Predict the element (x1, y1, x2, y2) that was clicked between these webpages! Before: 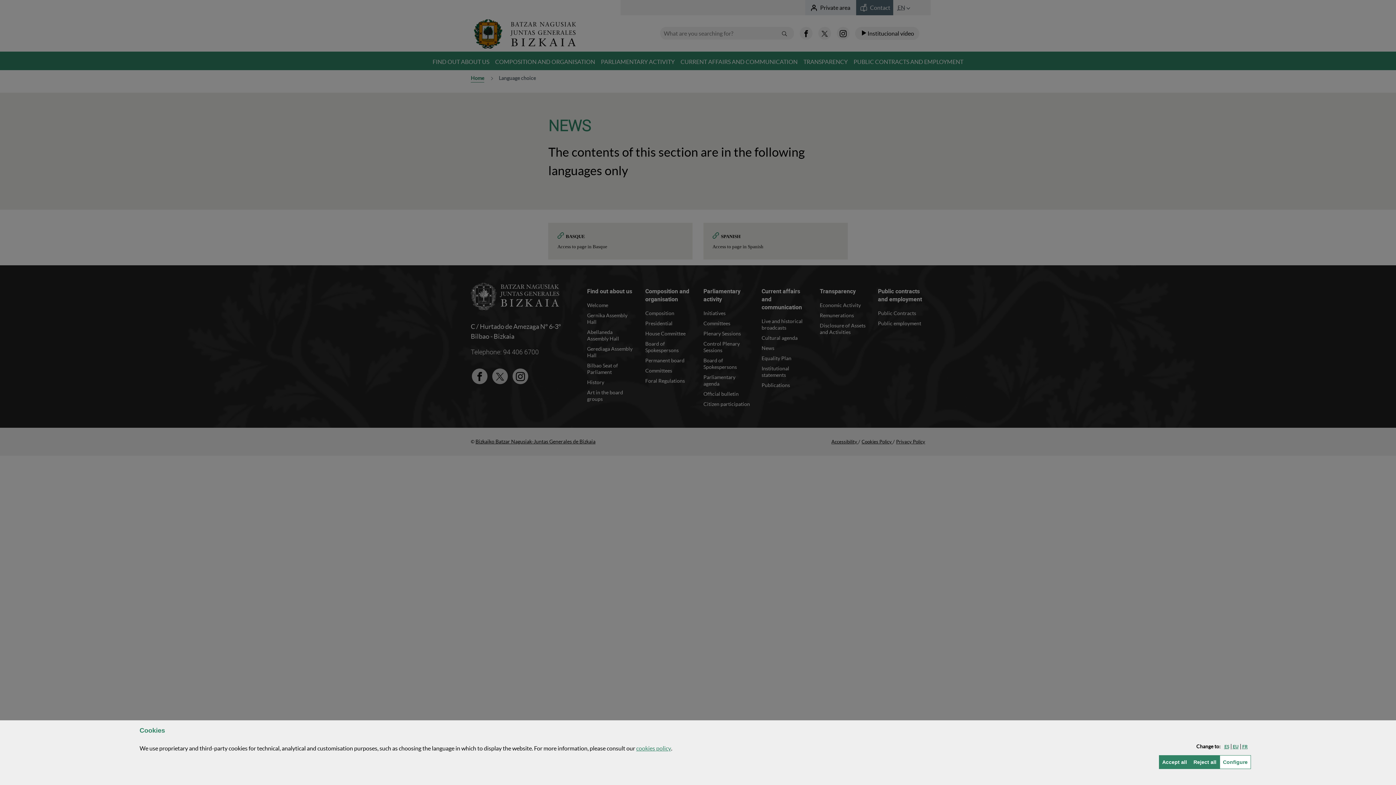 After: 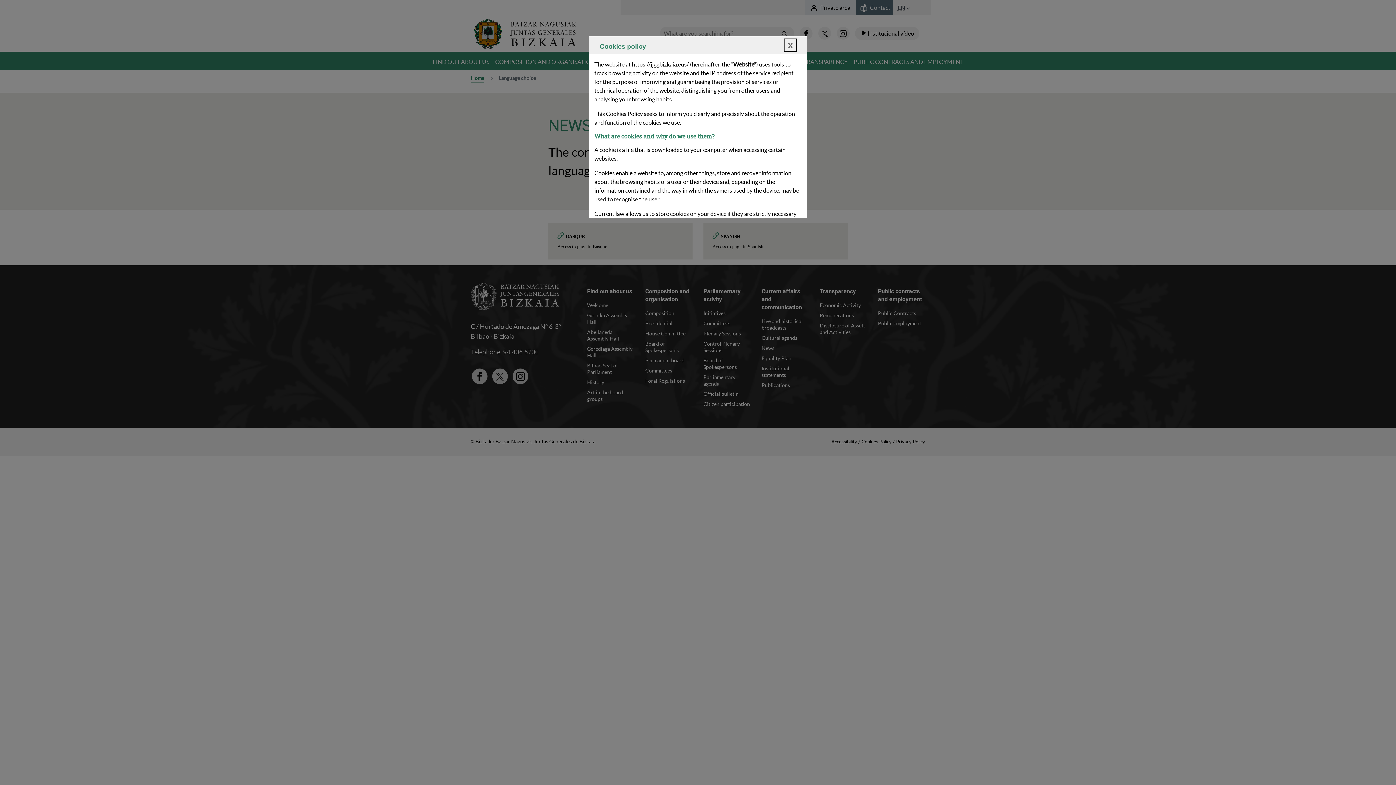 Action: label: cookies policy
(Opens modal window) bbox: (636, 745, 671, 752)